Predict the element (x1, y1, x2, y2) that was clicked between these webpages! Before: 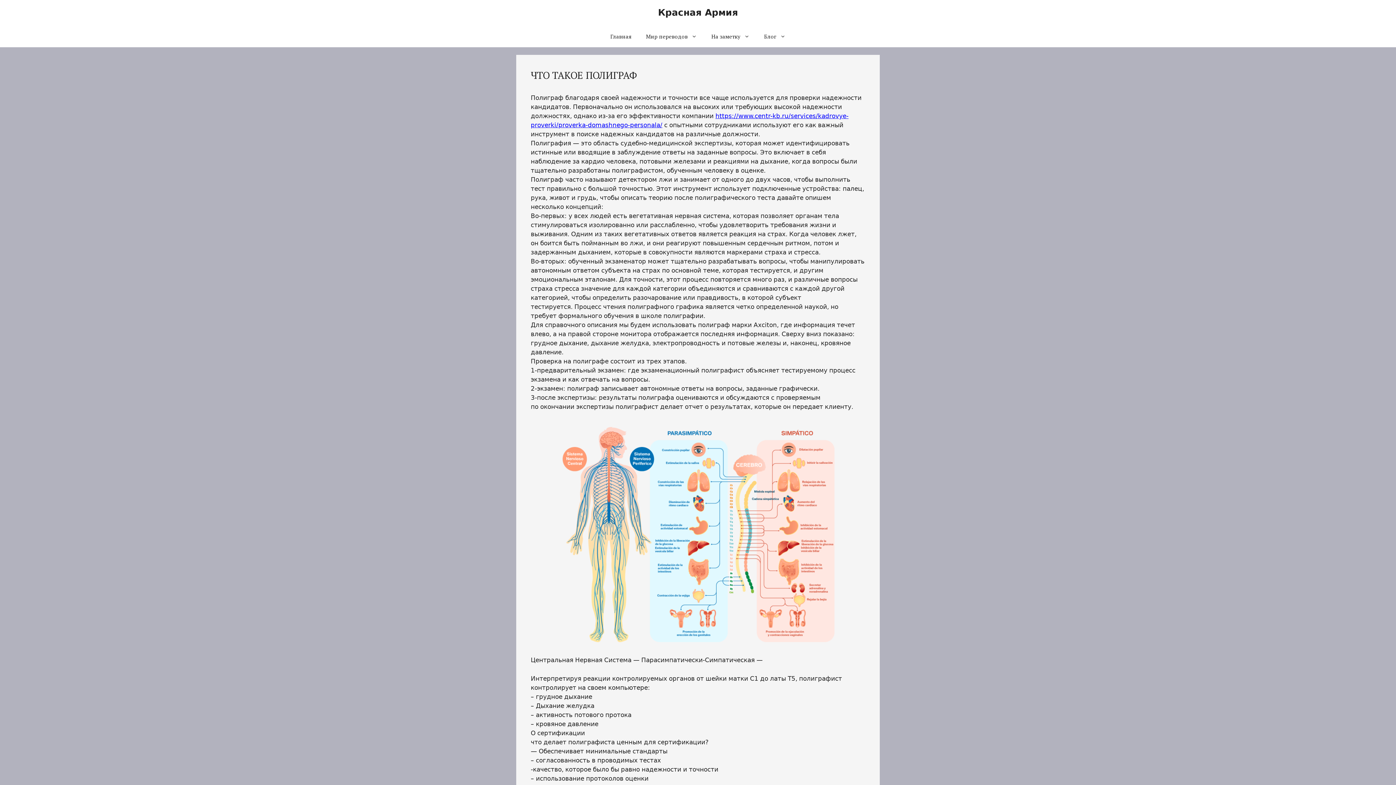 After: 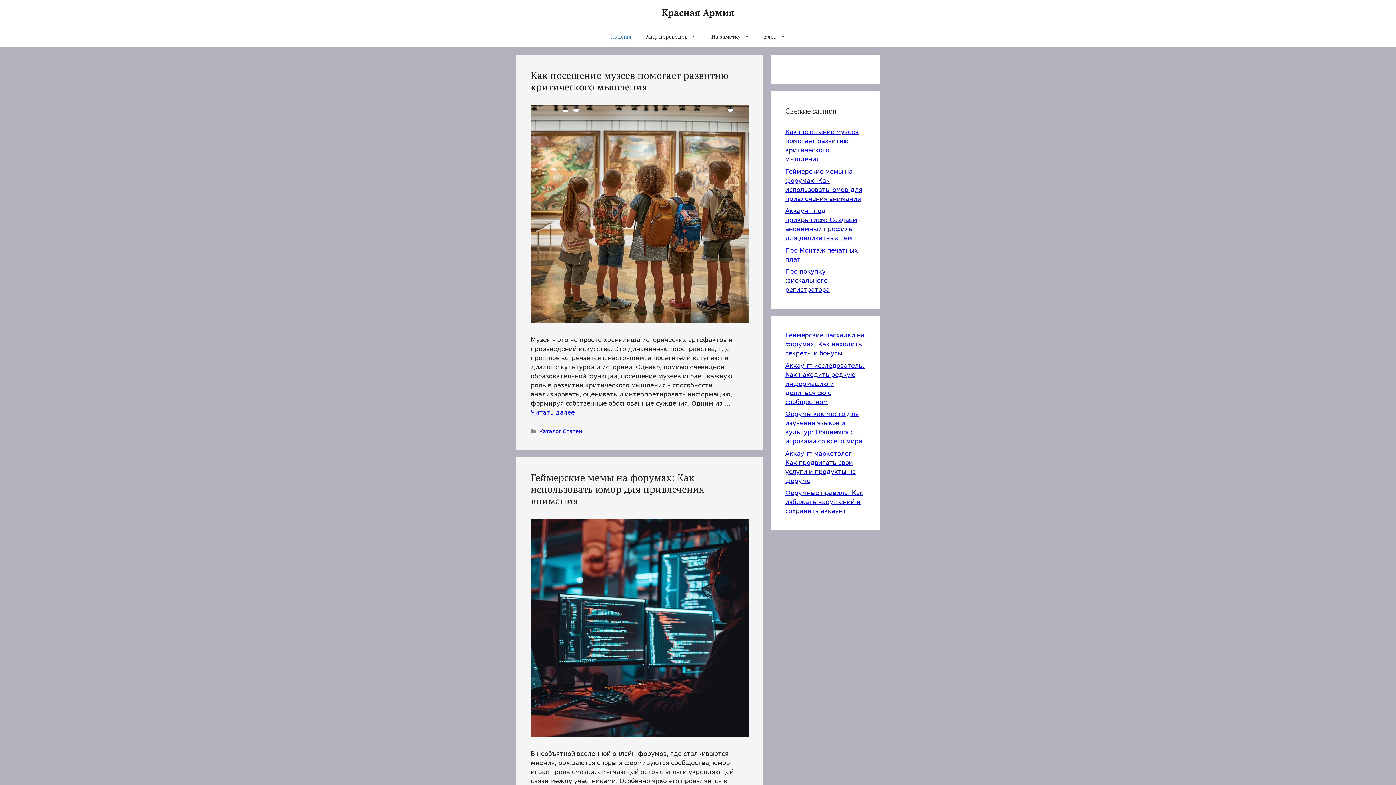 Action: label: Главная bbox: (603, 25, 638, 47)